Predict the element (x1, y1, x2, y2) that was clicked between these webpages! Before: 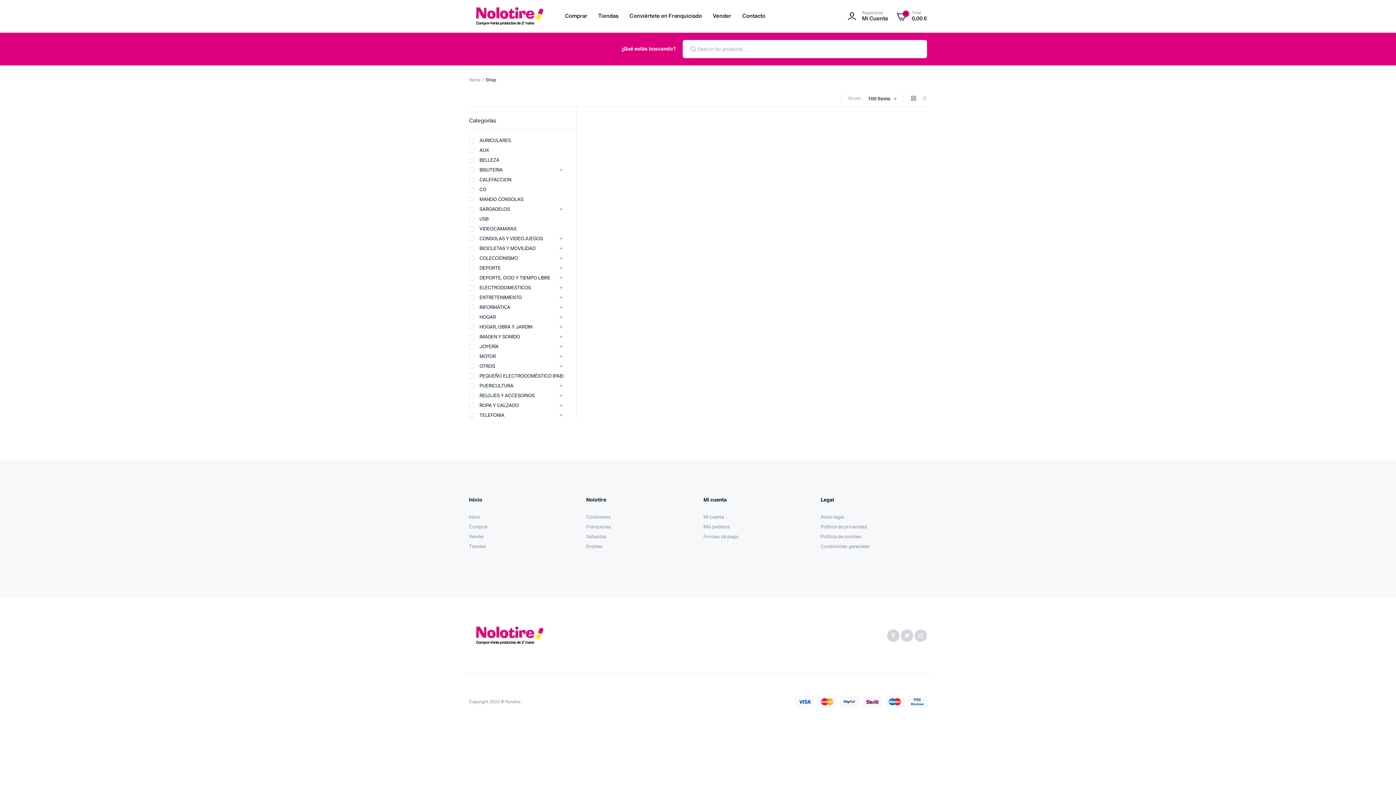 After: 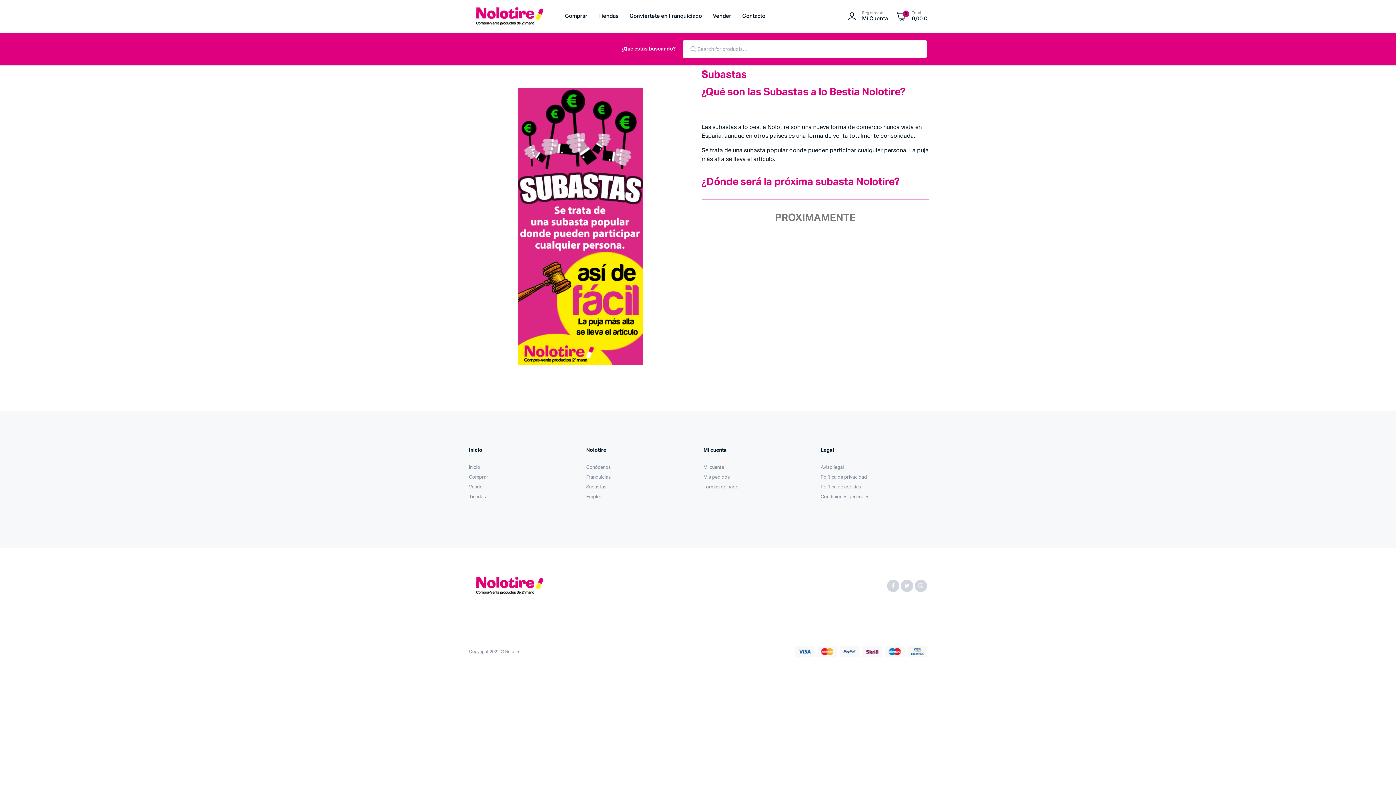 Action: bbox: (586, 534, 606, 539) label: Subastas